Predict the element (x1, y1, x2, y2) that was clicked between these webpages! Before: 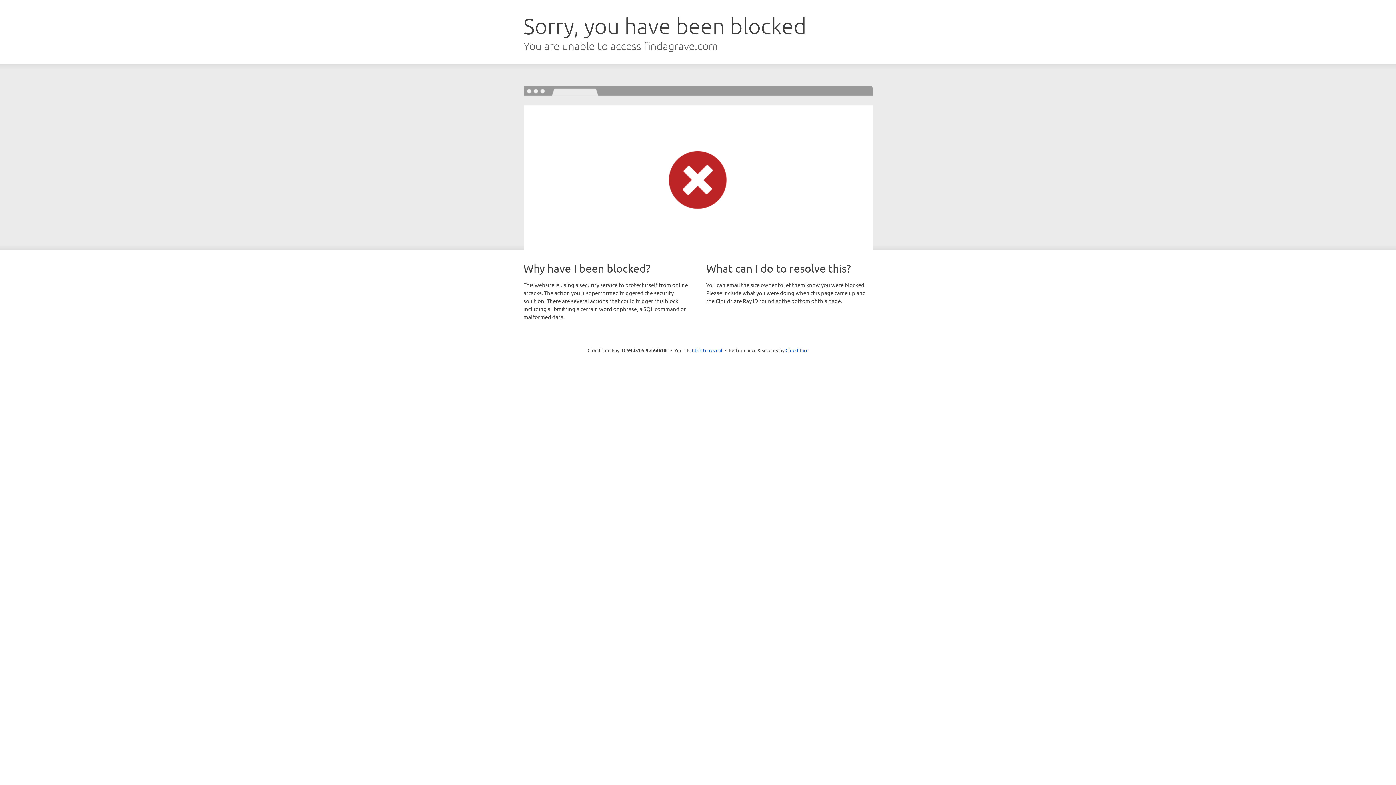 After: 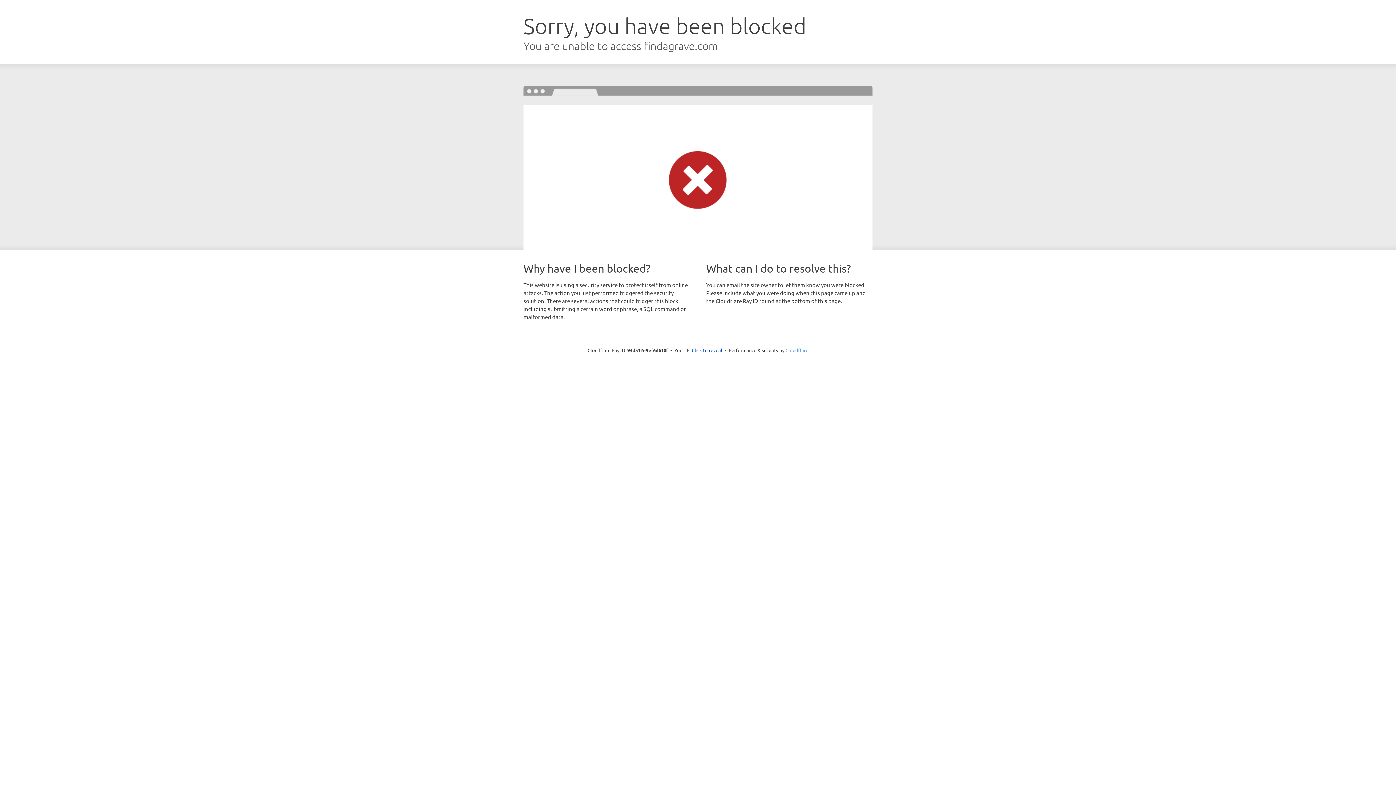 Action: label: Cloudflare bbox: (785, 347, 808, 353)